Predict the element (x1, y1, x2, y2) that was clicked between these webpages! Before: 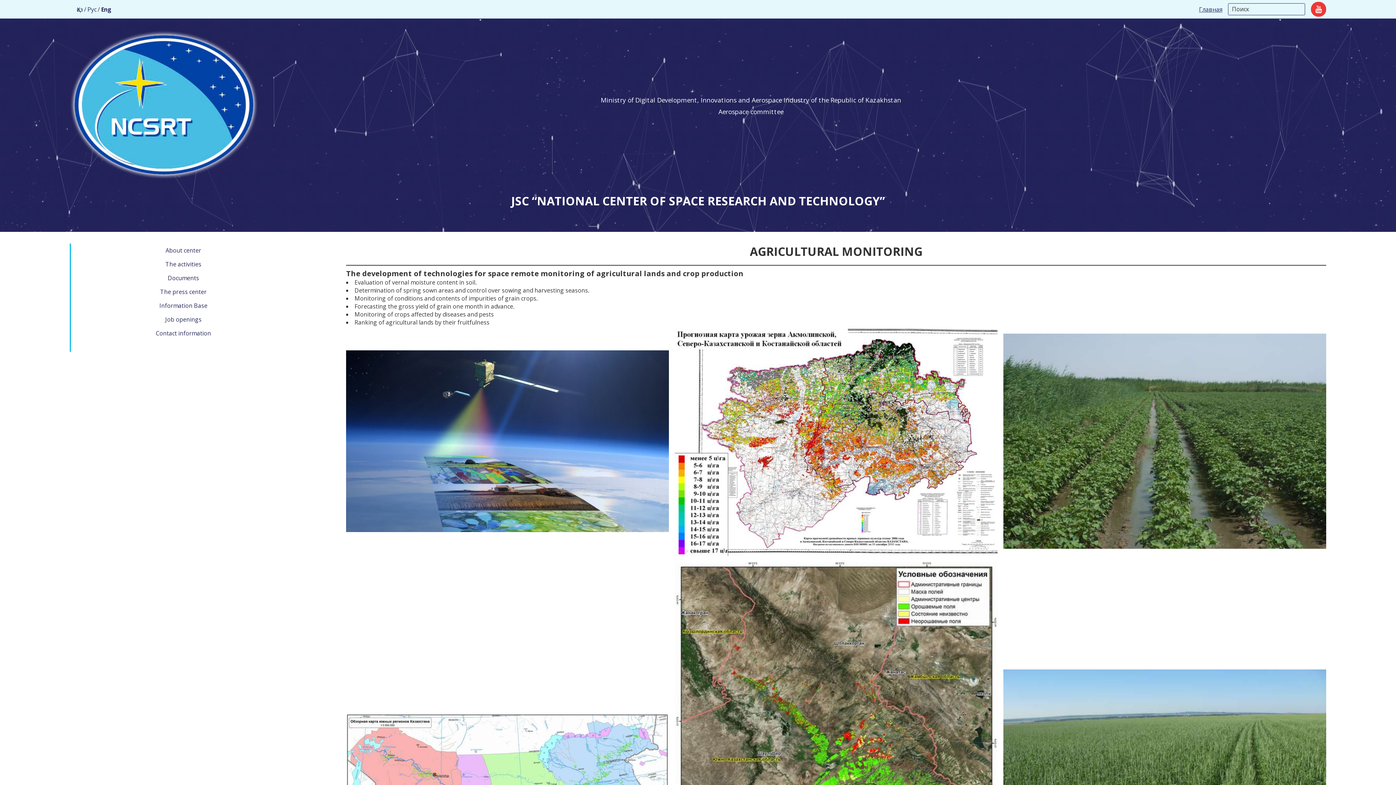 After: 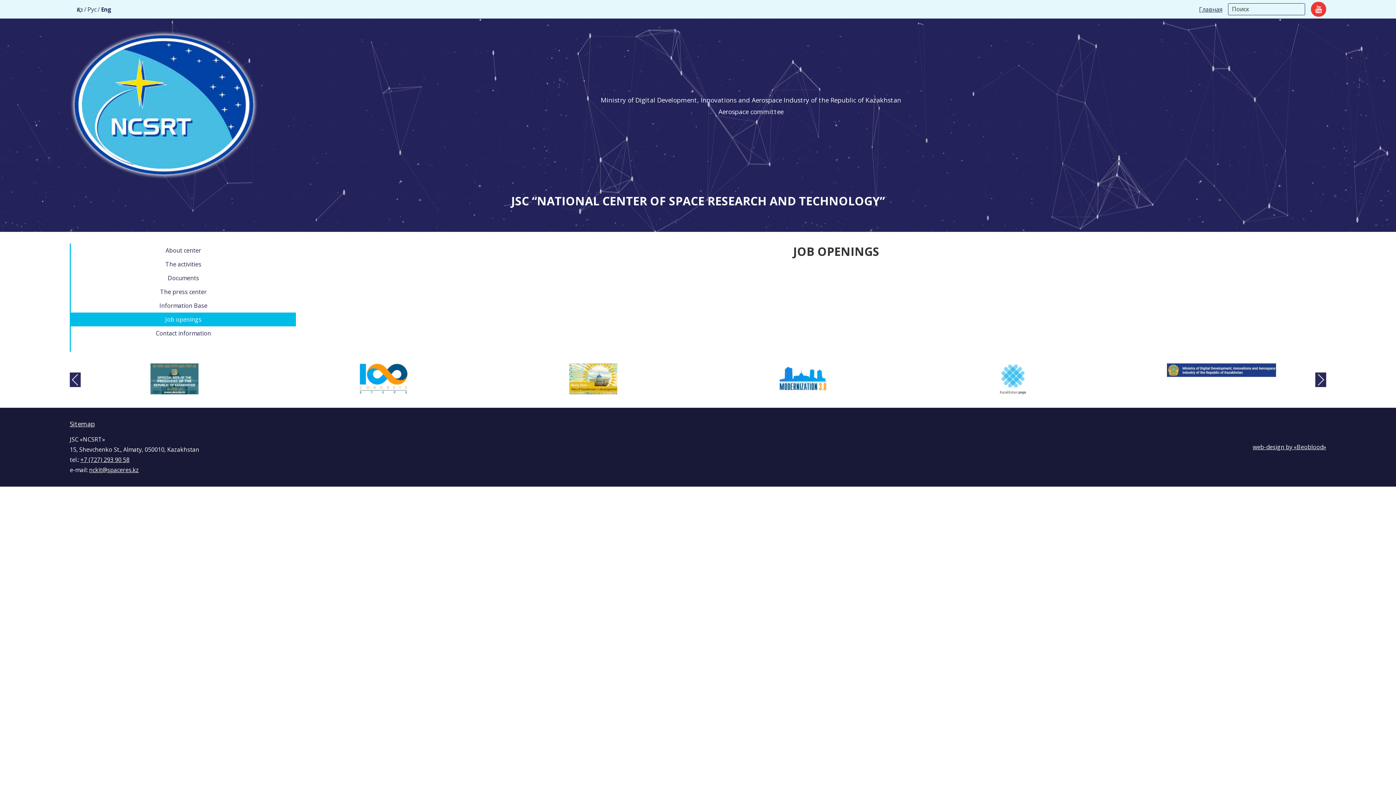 Action: label: Job openings bbox: (70, 312, 296, 326)